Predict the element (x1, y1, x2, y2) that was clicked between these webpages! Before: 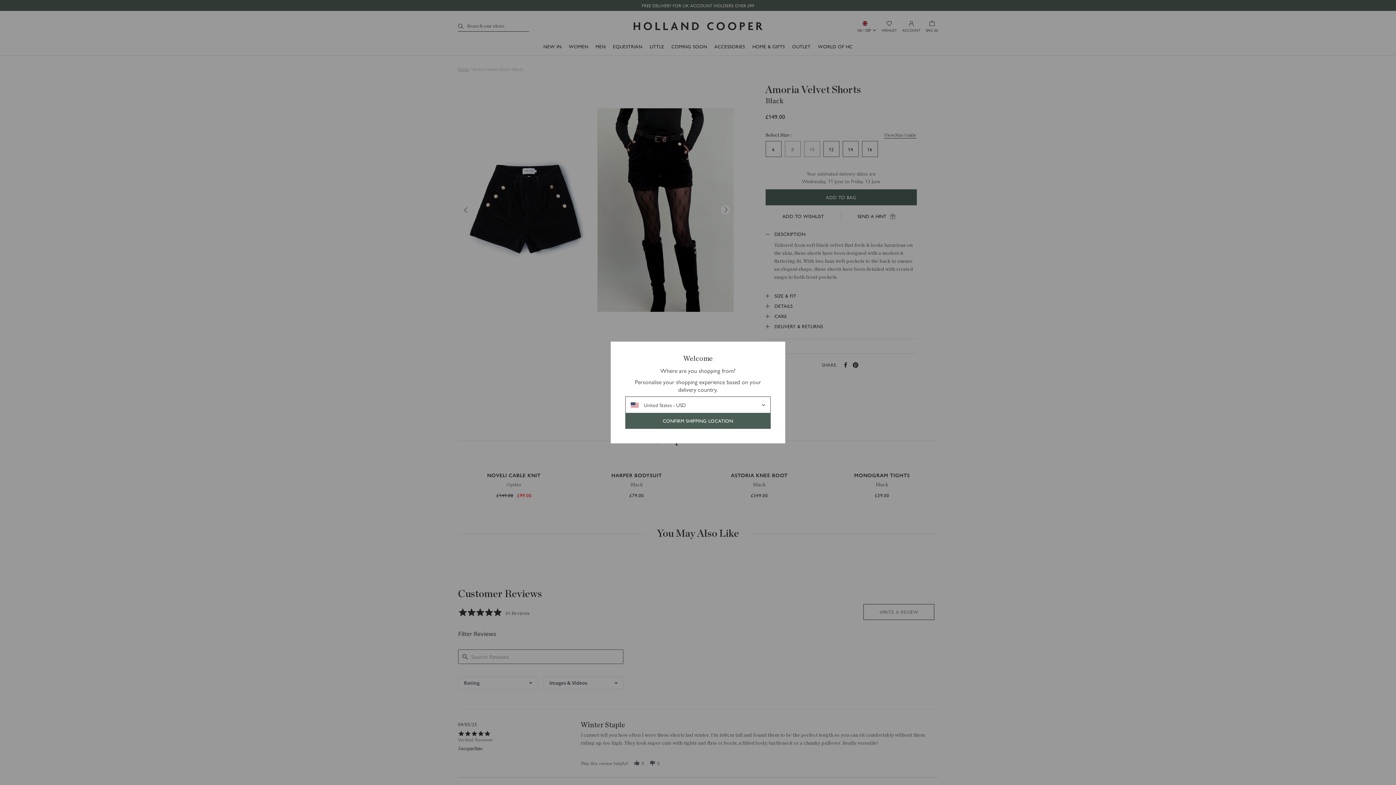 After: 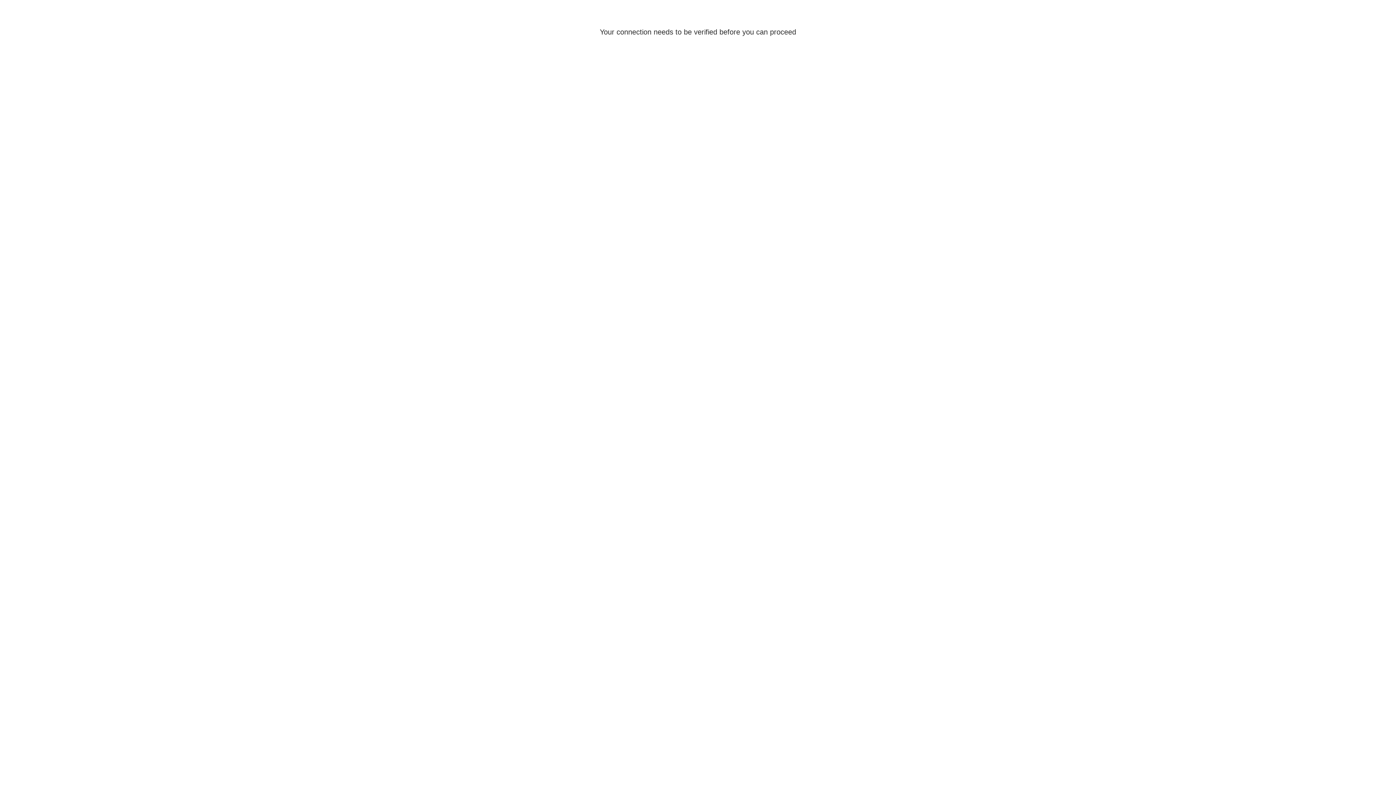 Action: label: CONFIRM SHIPPING LOCATION bbox: (625, 413, 770, 429)